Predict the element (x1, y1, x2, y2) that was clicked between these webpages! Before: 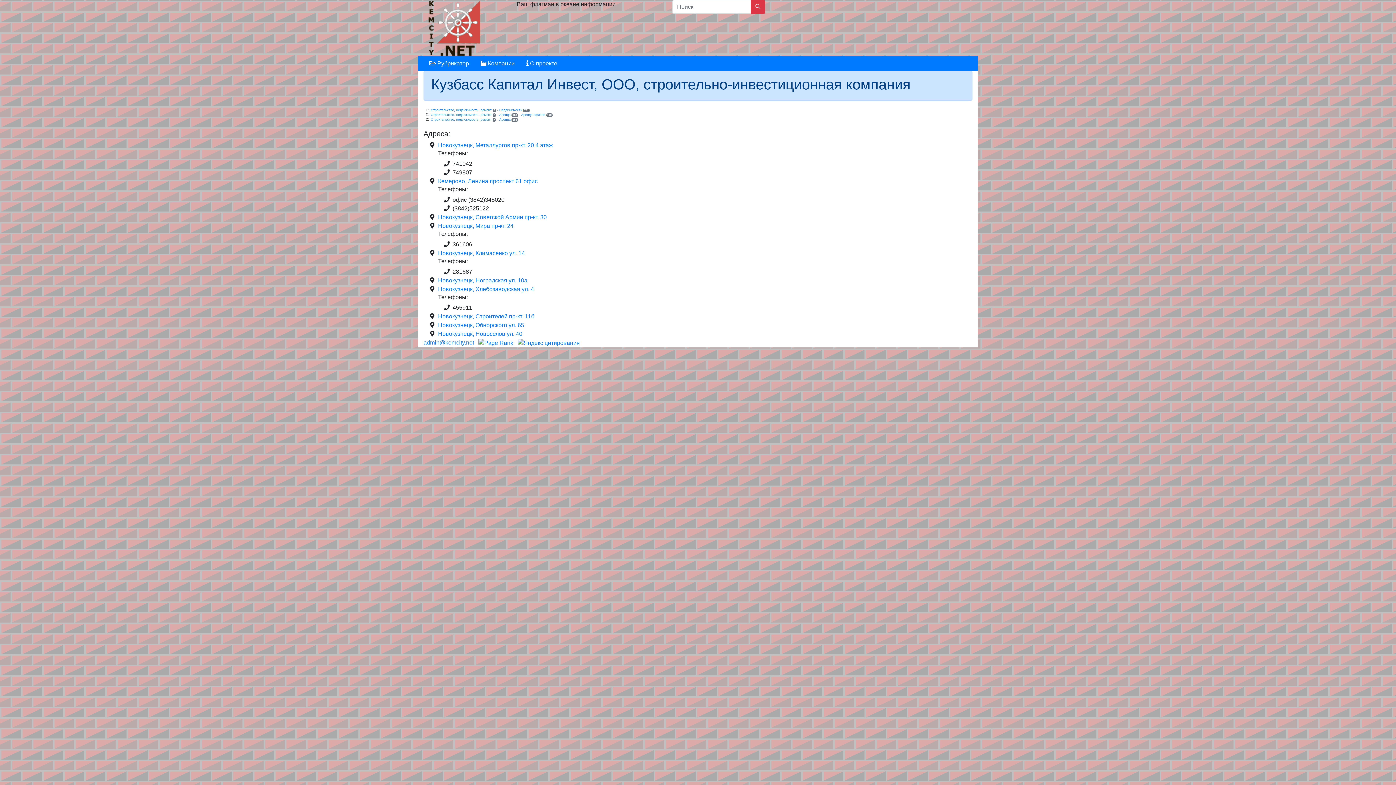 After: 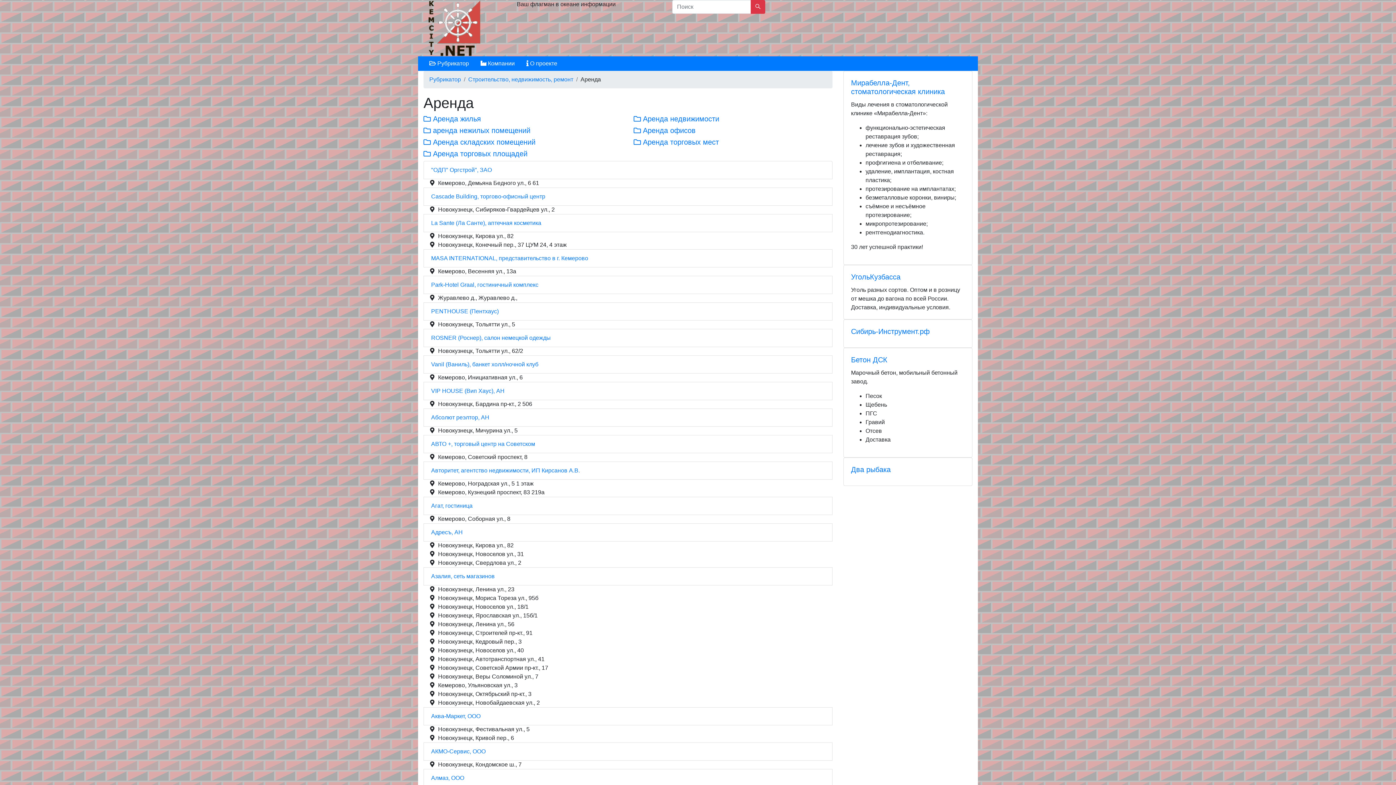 Action: bbox: (499, 117, 518, 121) label: Аренда 183